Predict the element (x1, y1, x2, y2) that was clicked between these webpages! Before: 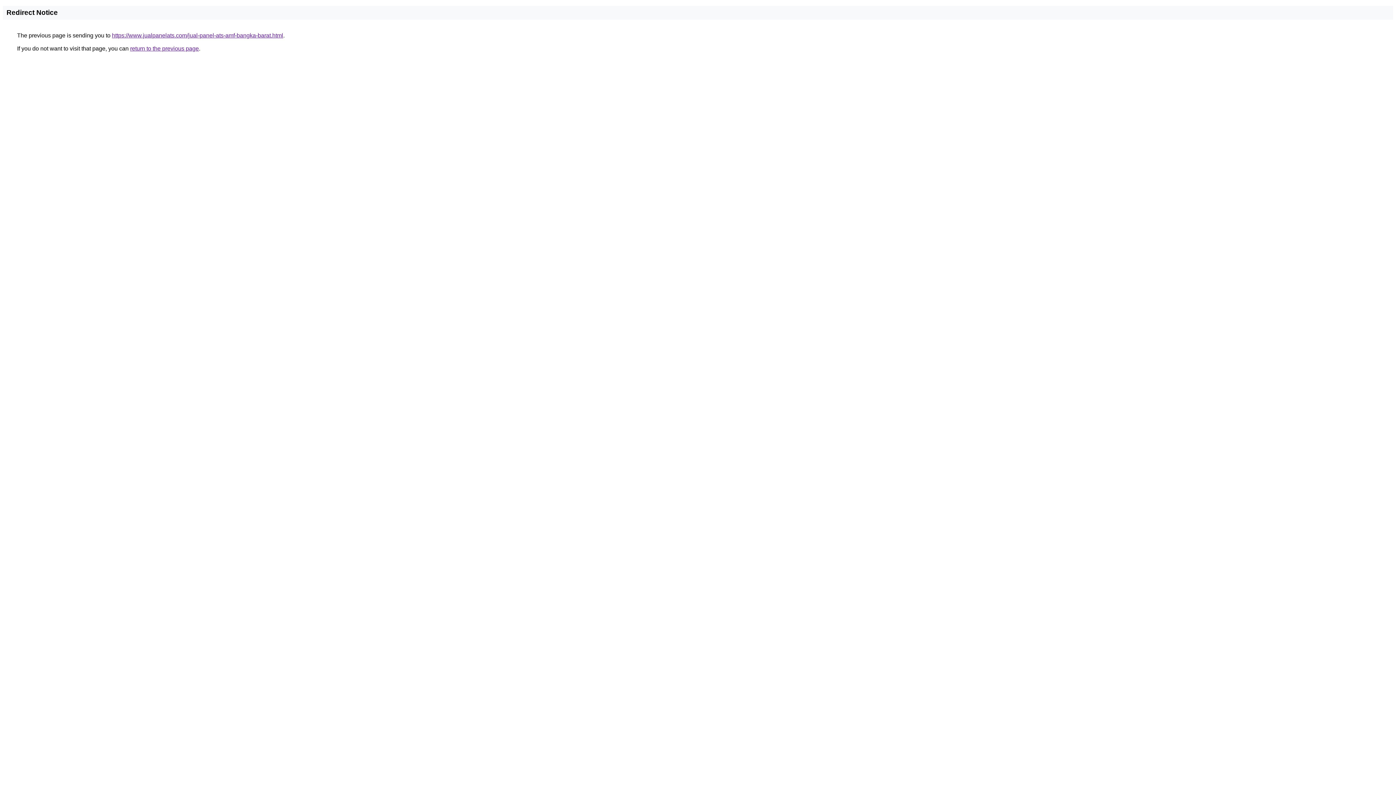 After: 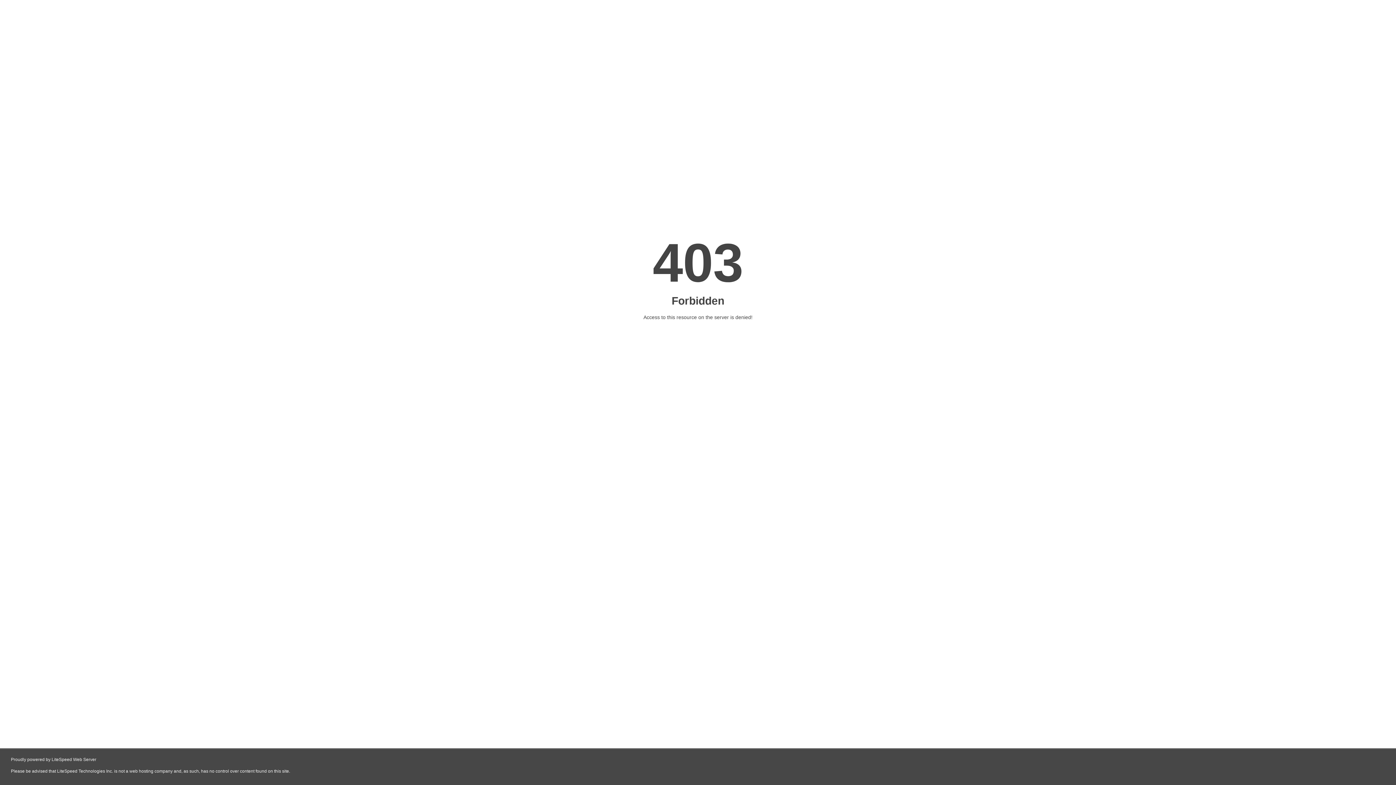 Action: label: https://www.jualpanelats.com/jual-panel-ats-amf-bangka-barat.html bbox: (112, 32, 283, 38)